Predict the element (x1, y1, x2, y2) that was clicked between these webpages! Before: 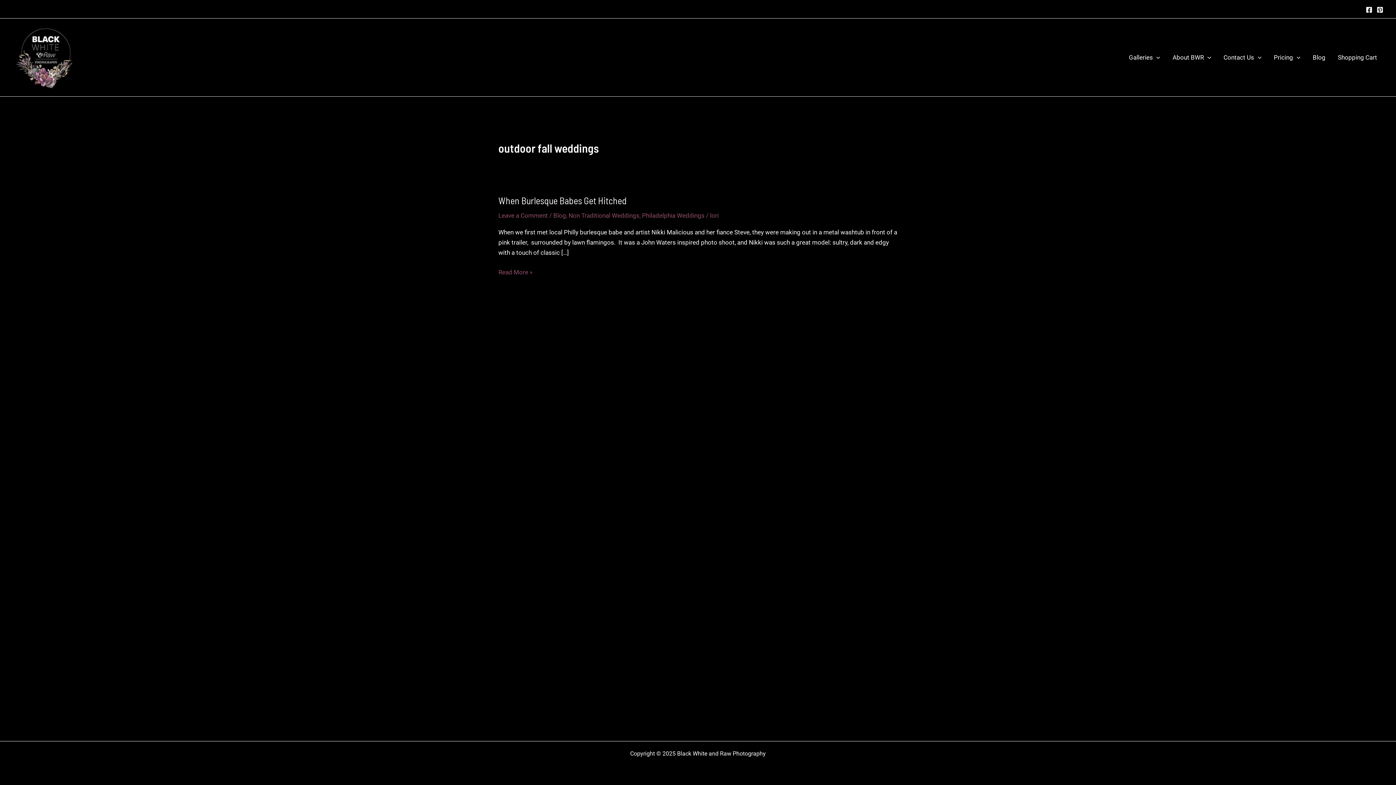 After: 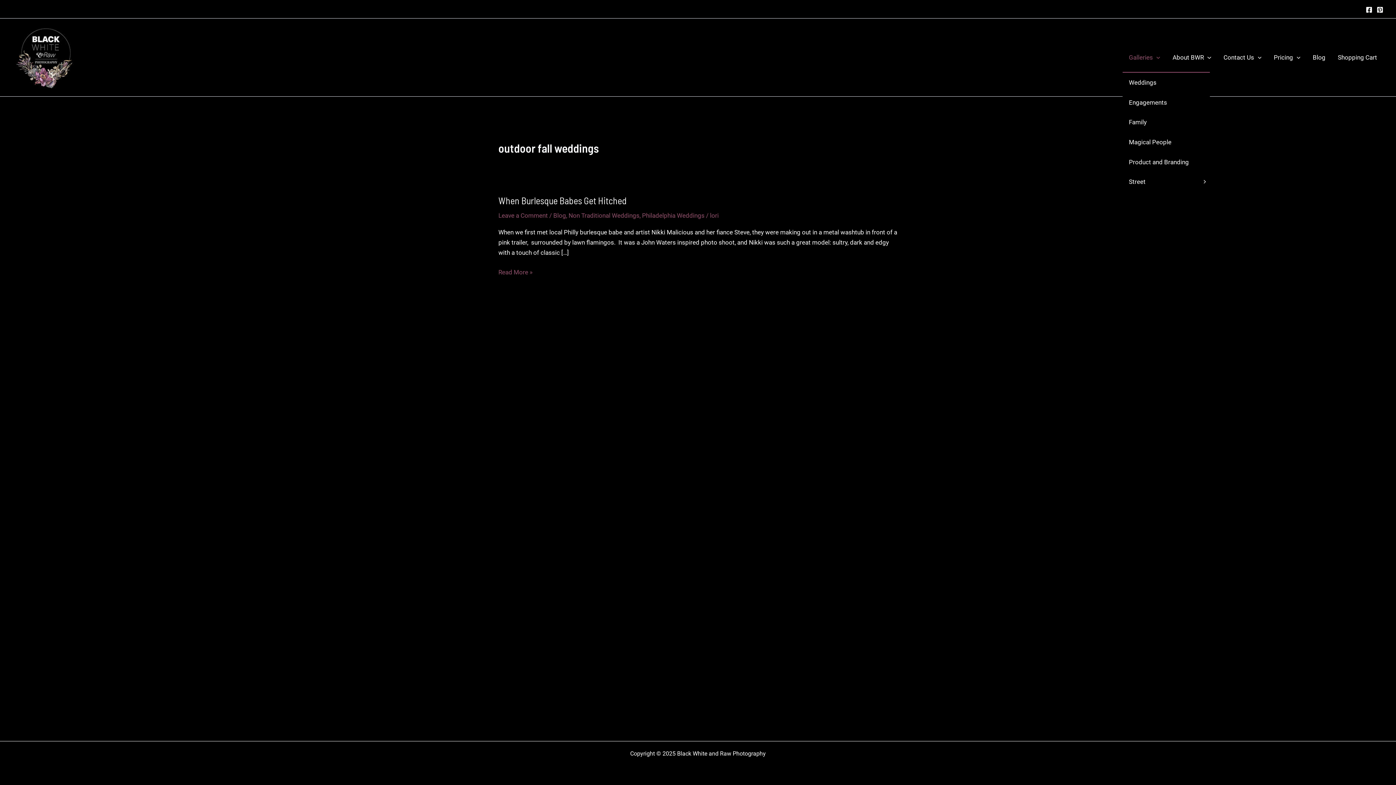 Action: label: Galleries bbox: (1123, 42, 1166, 72)